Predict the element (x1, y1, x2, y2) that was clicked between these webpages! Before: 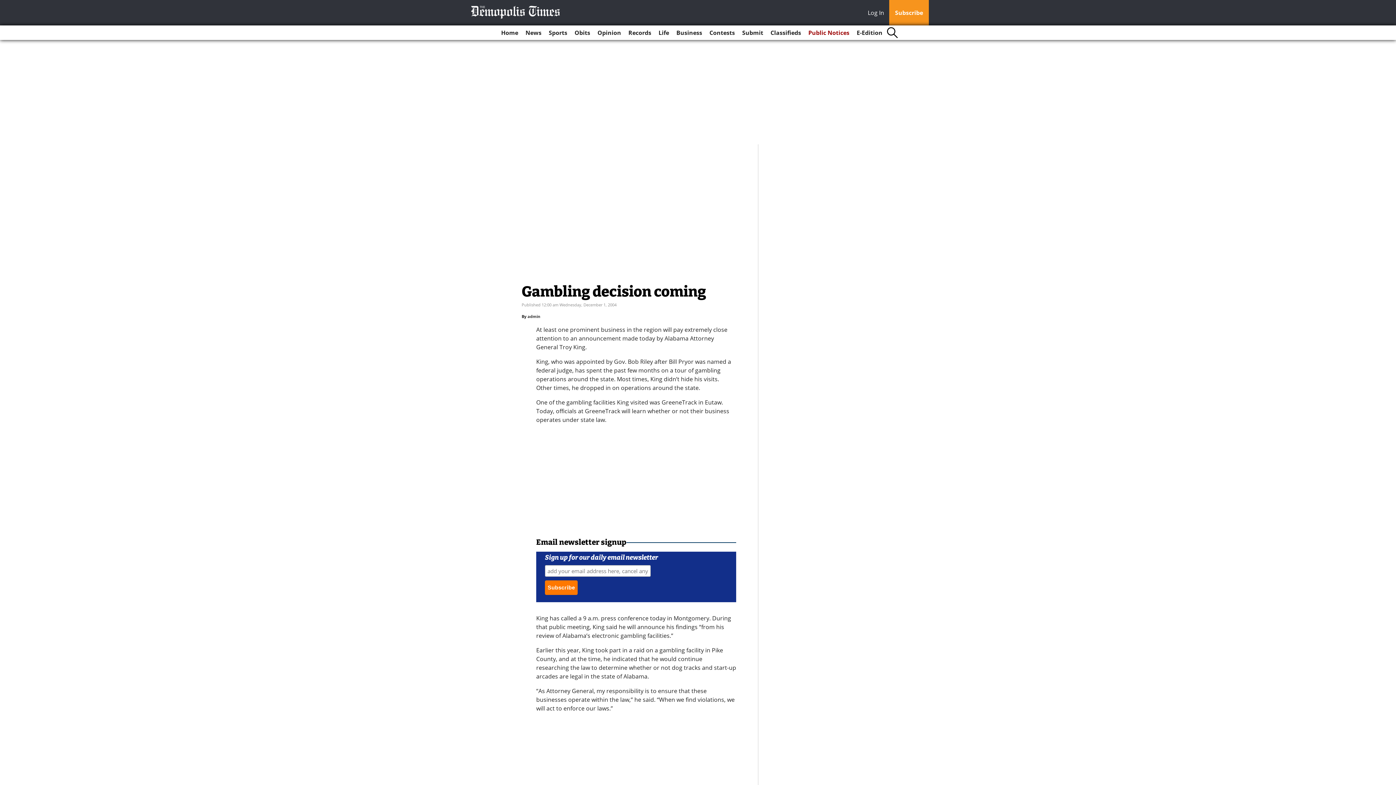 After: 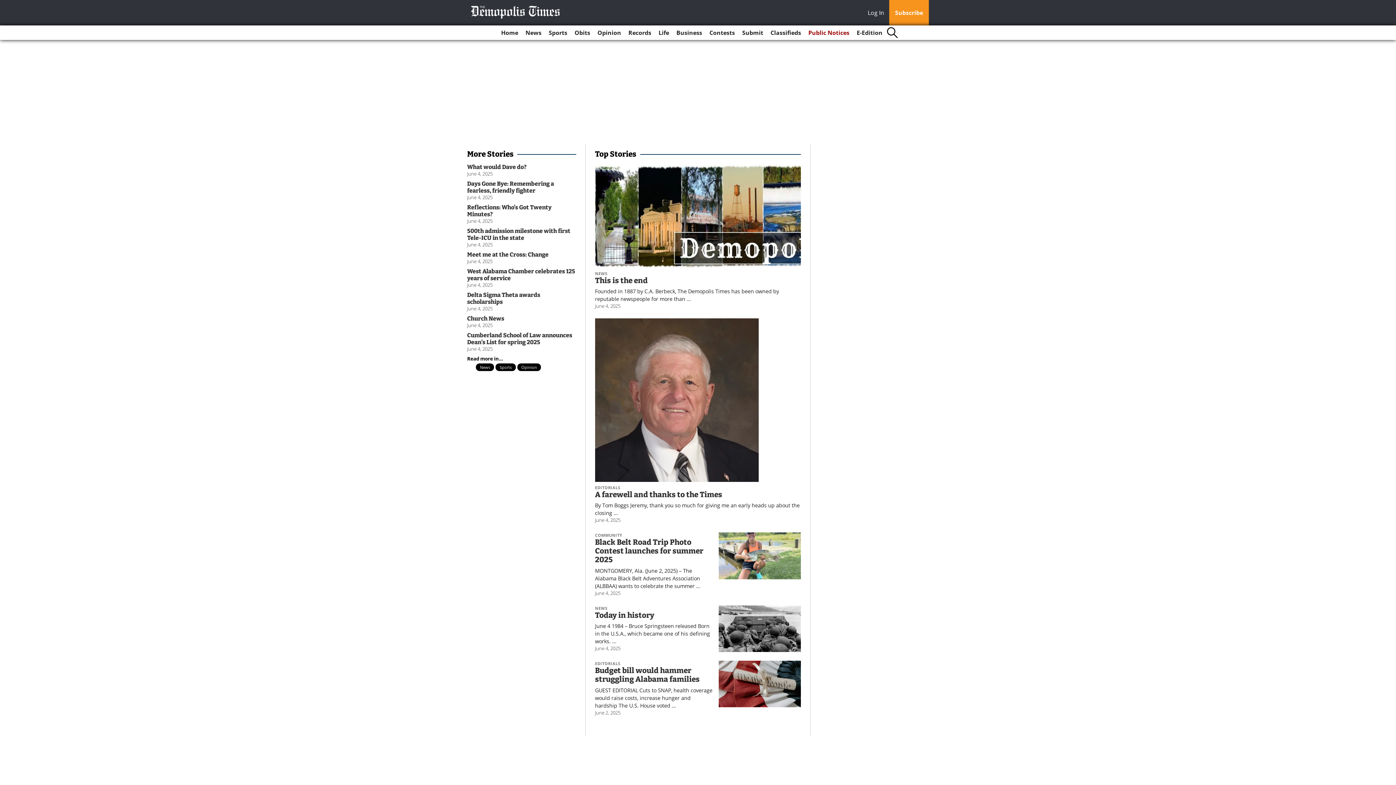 Action: bbox: (467, 5, 564, 19)